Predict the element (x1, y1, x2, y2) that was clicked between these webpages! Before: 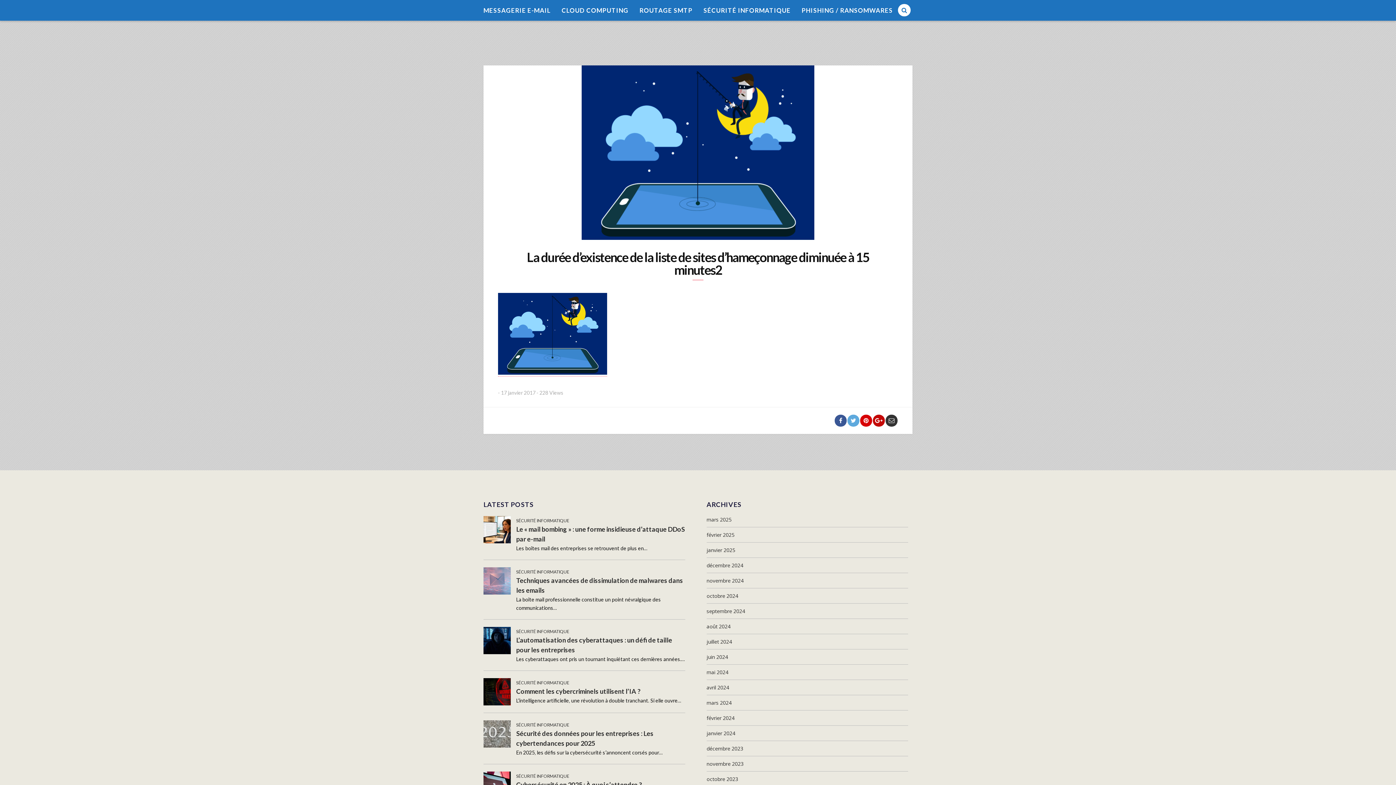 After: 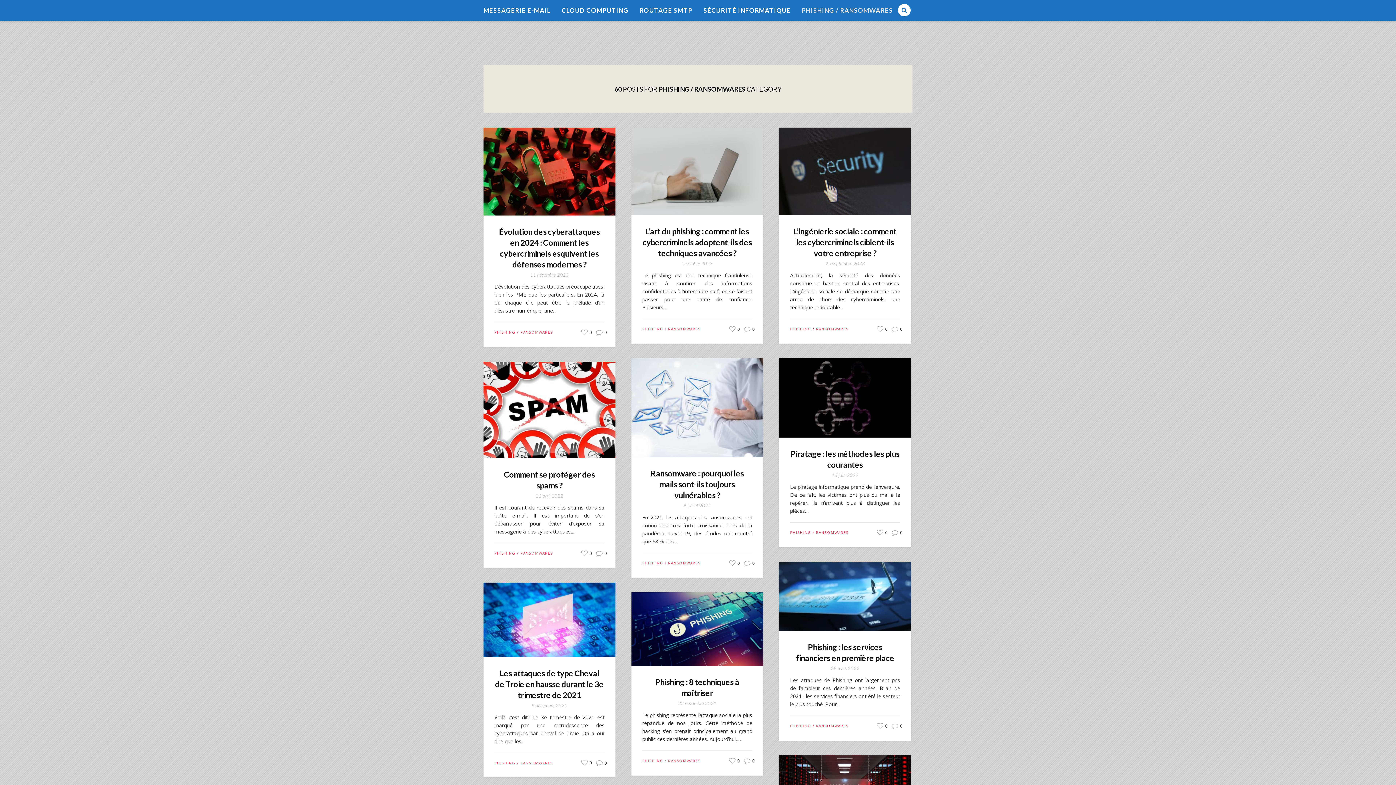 Action: bbox: (801, 0, 893, 20) label: PHISHING / RANSOMWARES